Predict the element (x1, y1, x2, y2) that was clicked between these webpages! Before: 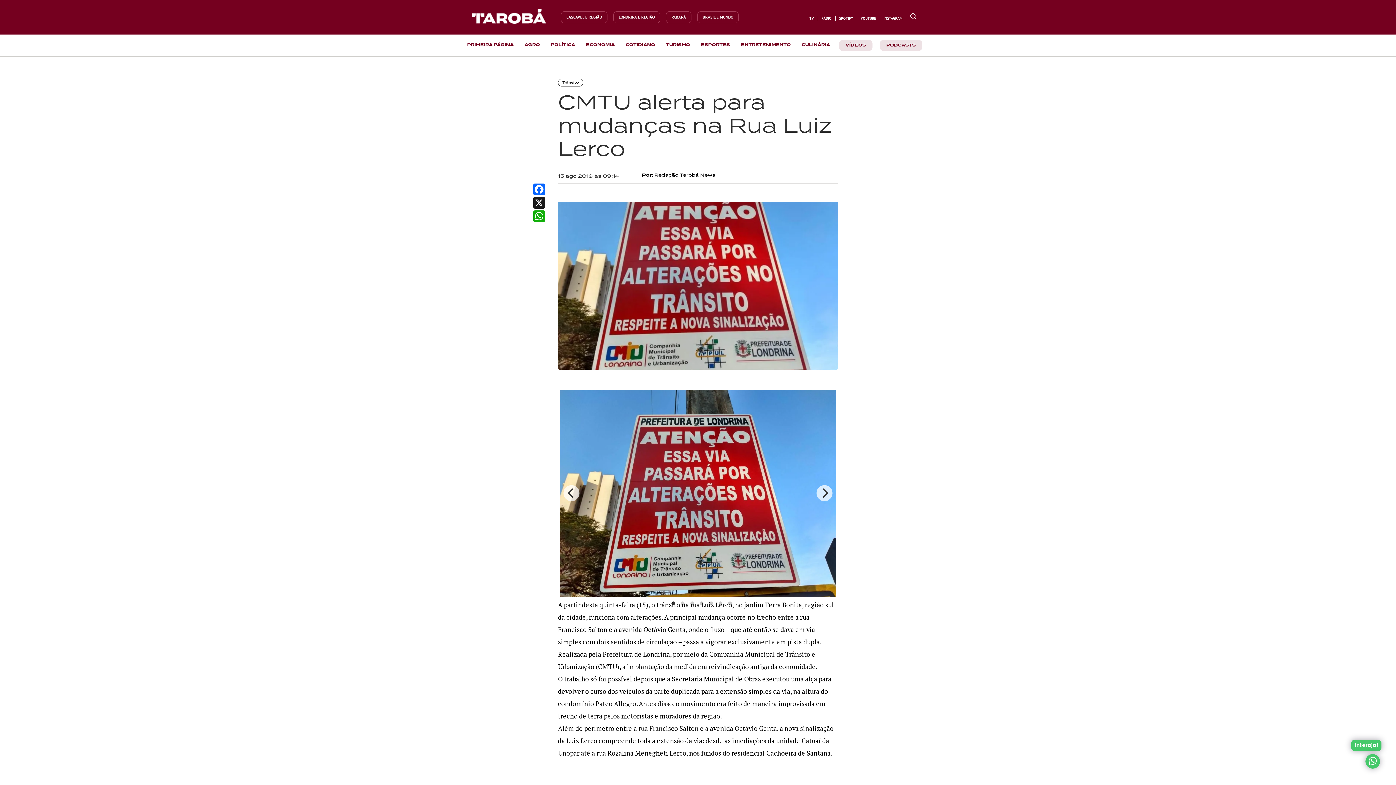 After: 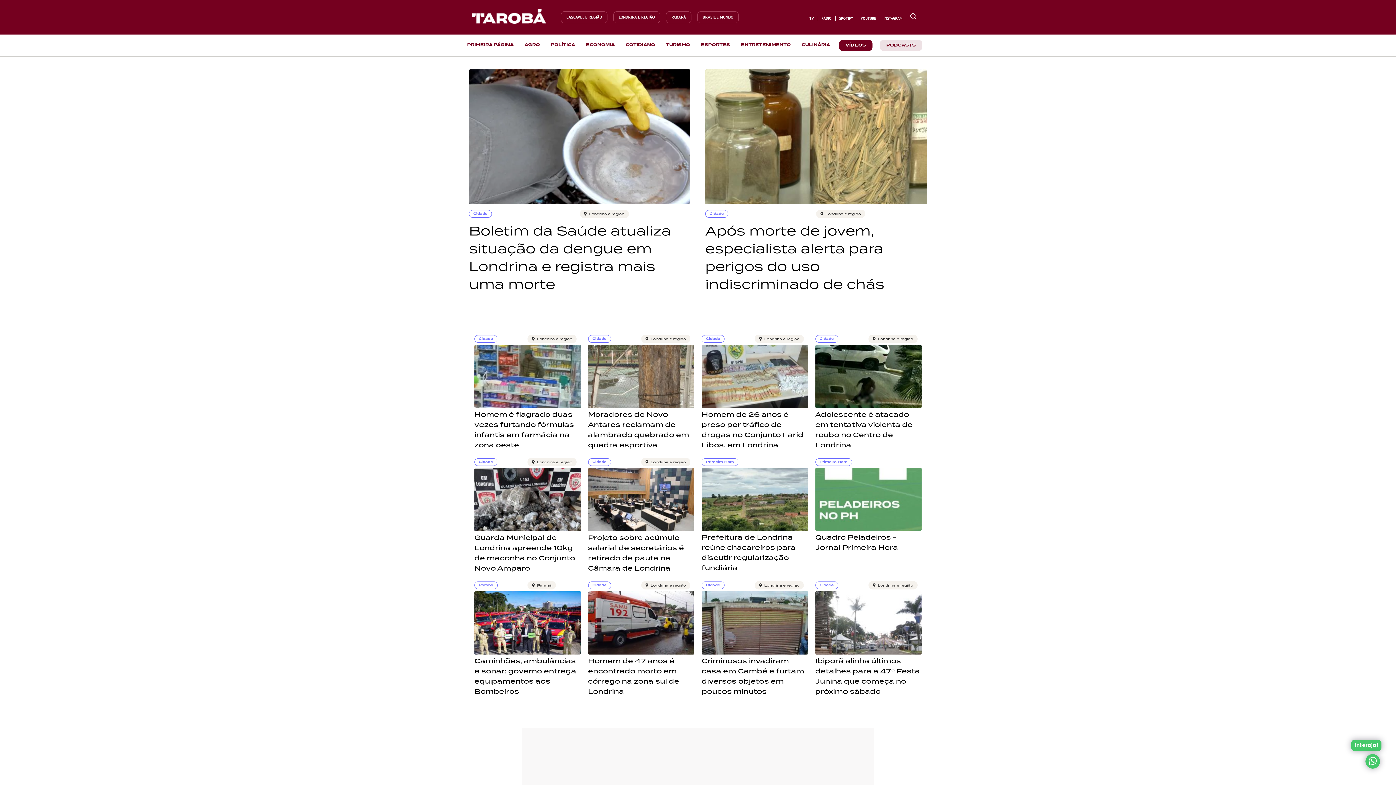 Action: bbox: (844, 40, 867, 50) label: Ir para a página